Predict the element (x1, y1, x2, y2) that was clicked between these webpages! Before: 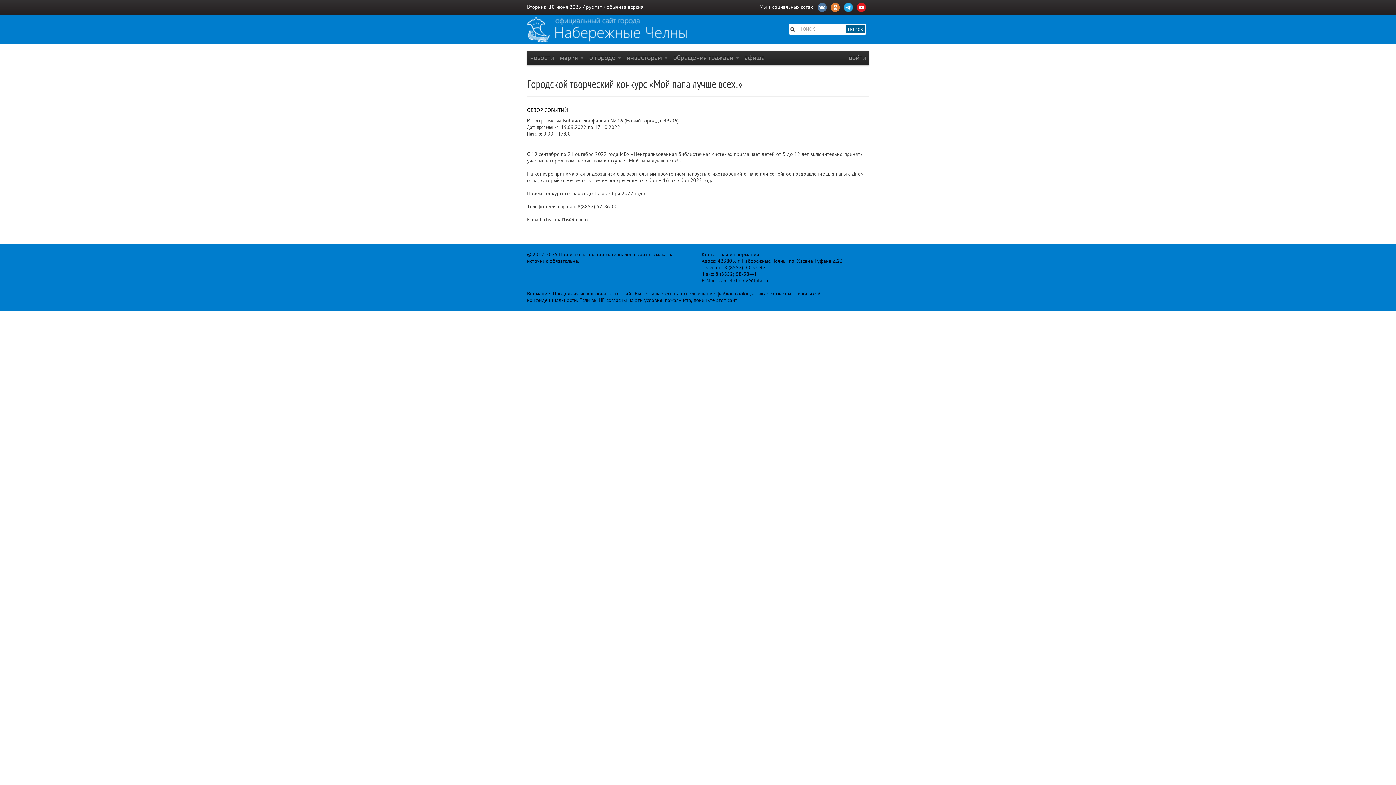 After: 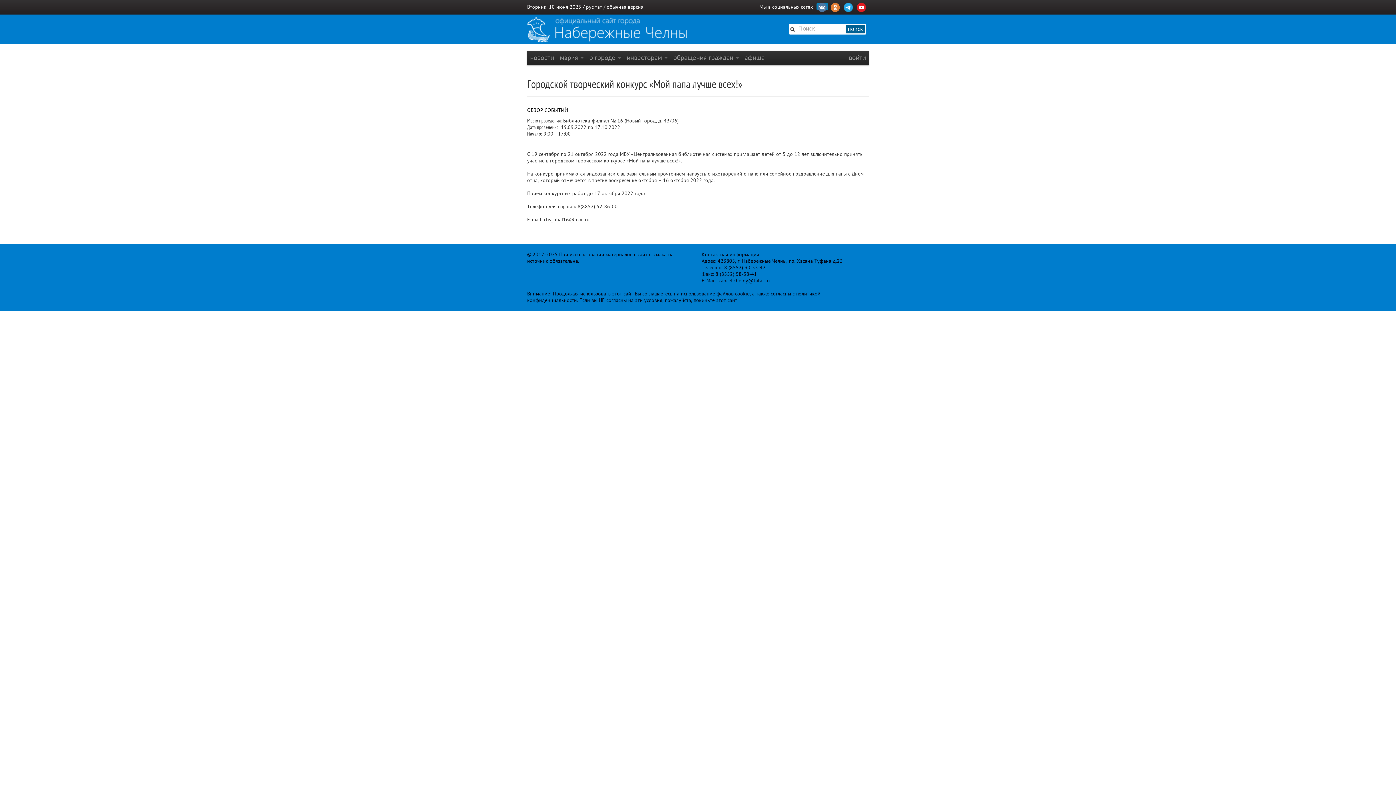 Action: bbox: (816, 2, 828, 10)